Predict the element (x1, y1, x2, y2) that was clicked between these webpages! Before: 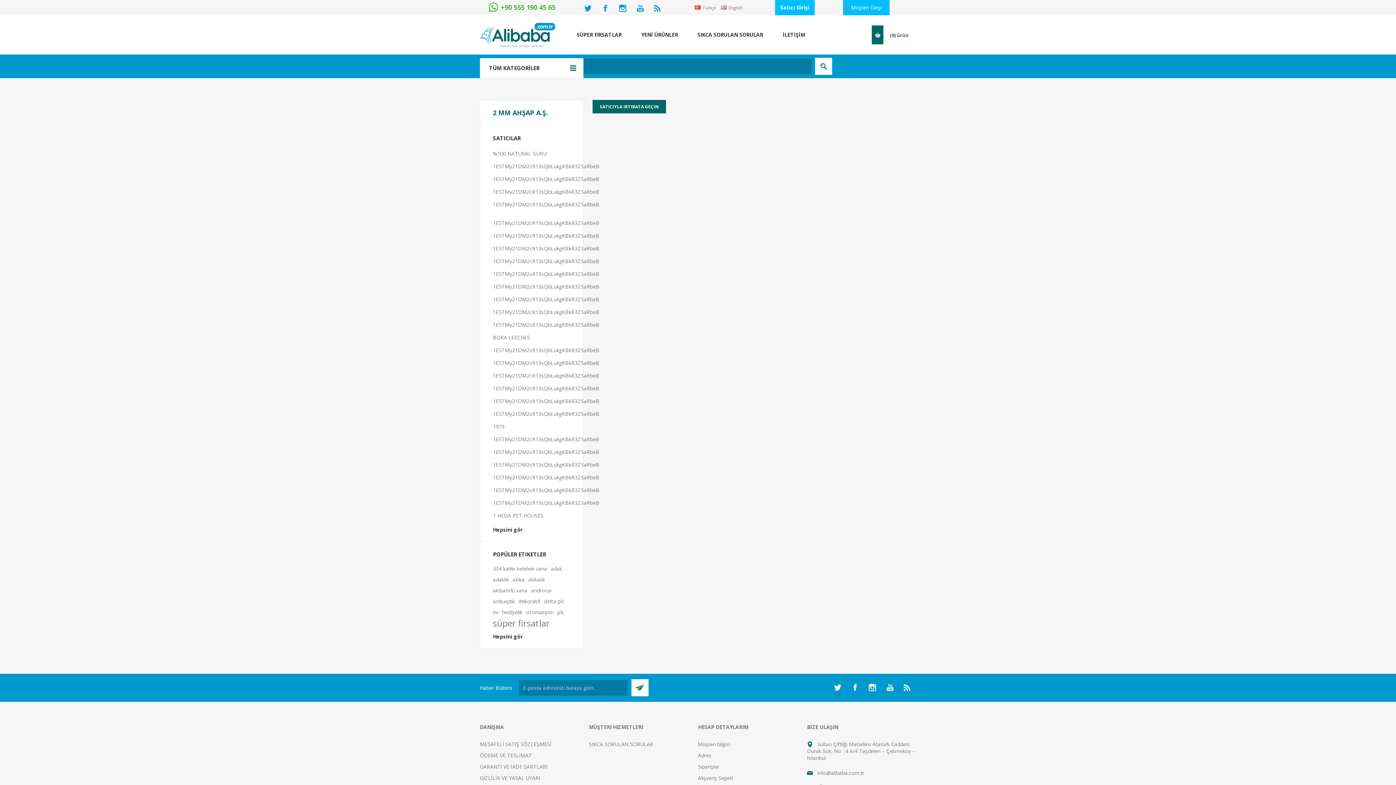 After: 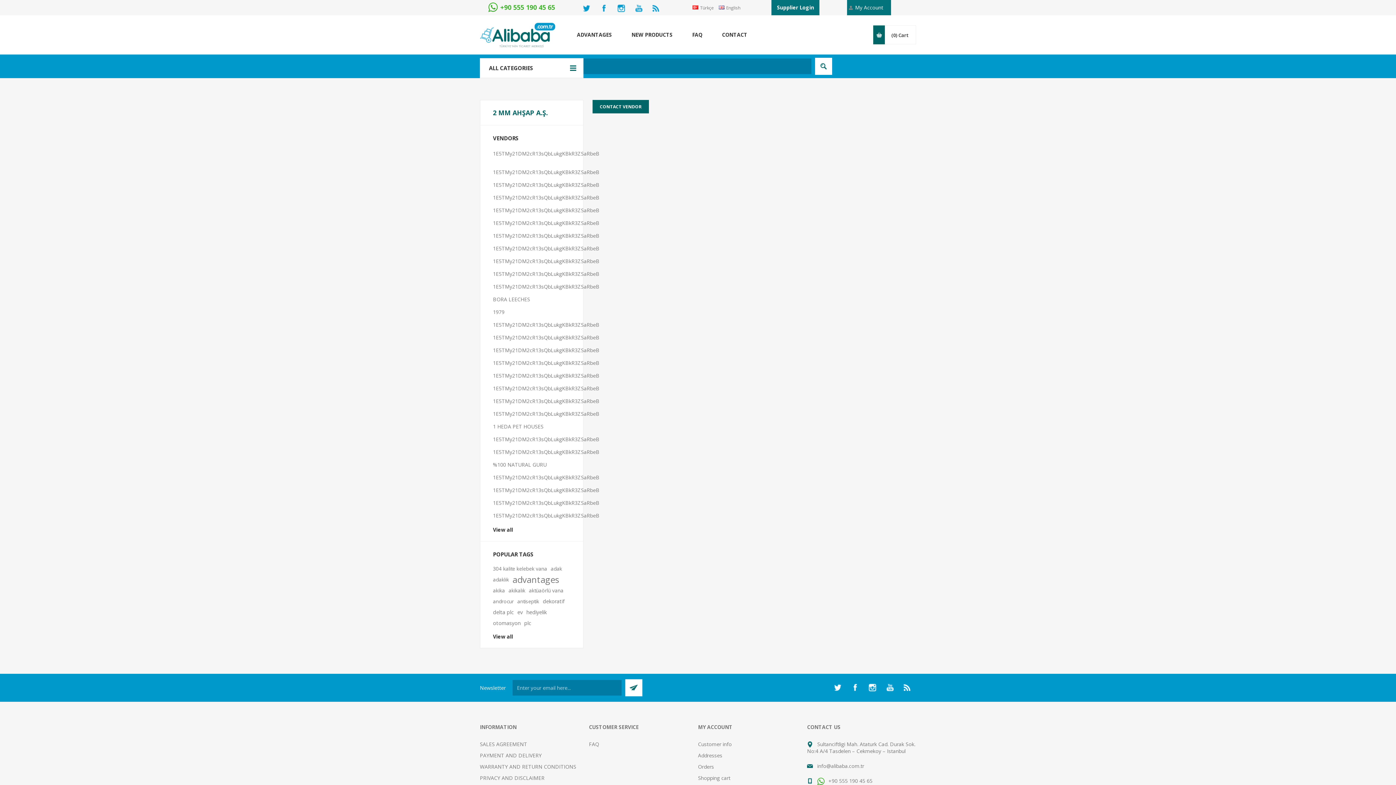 Action: label:  English bbox: (721, 4, 743, 10)